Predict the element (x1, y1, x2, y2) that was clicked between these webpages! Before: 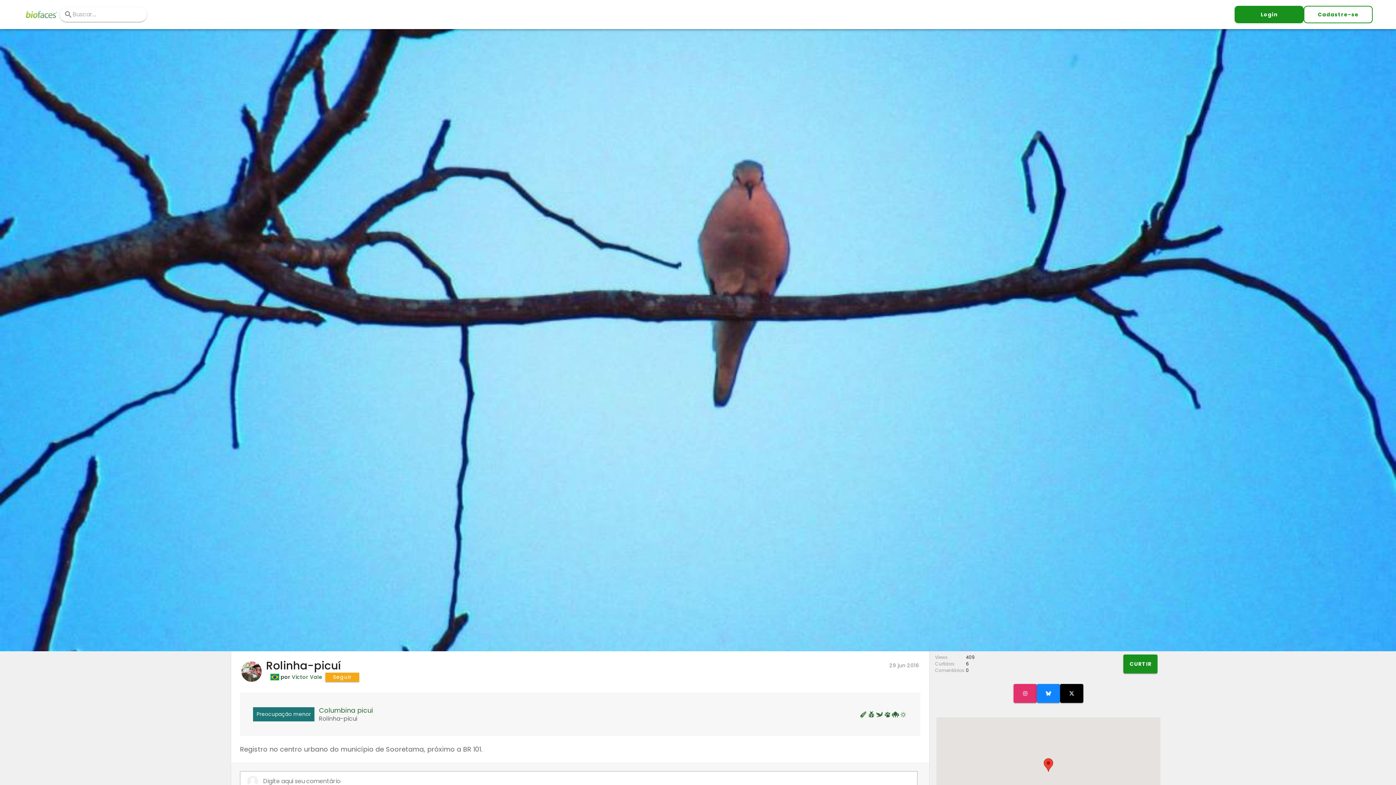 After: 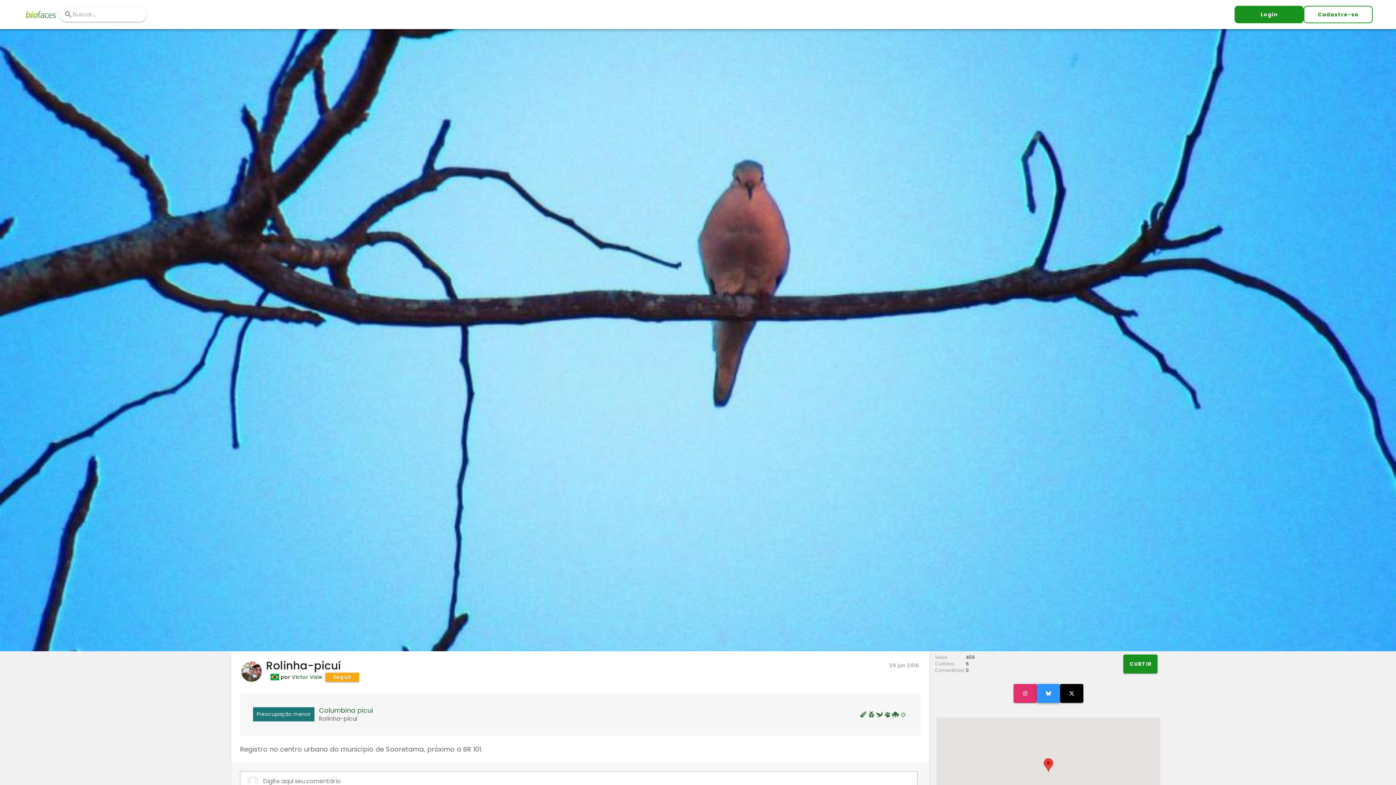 Action: bbox: (1037, 684, 1060, 703)